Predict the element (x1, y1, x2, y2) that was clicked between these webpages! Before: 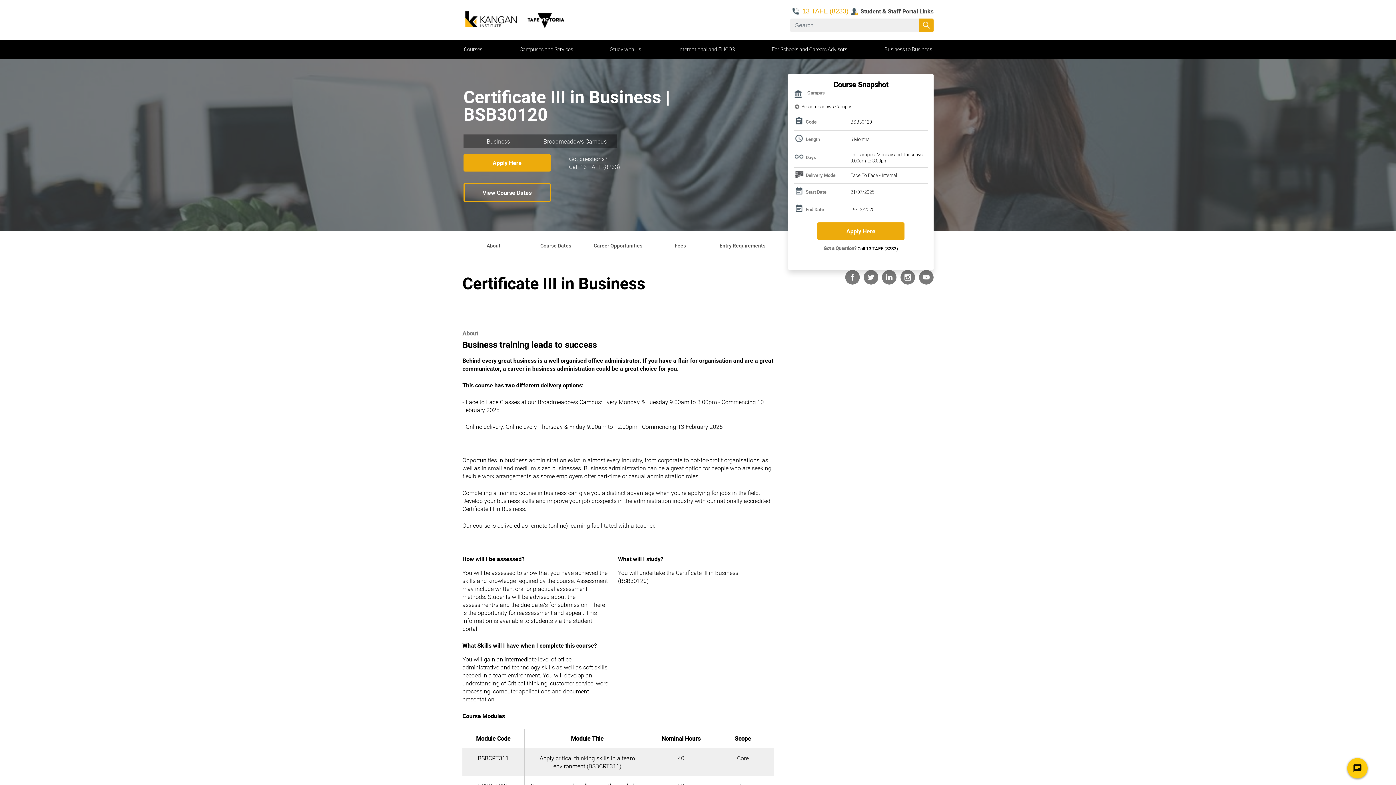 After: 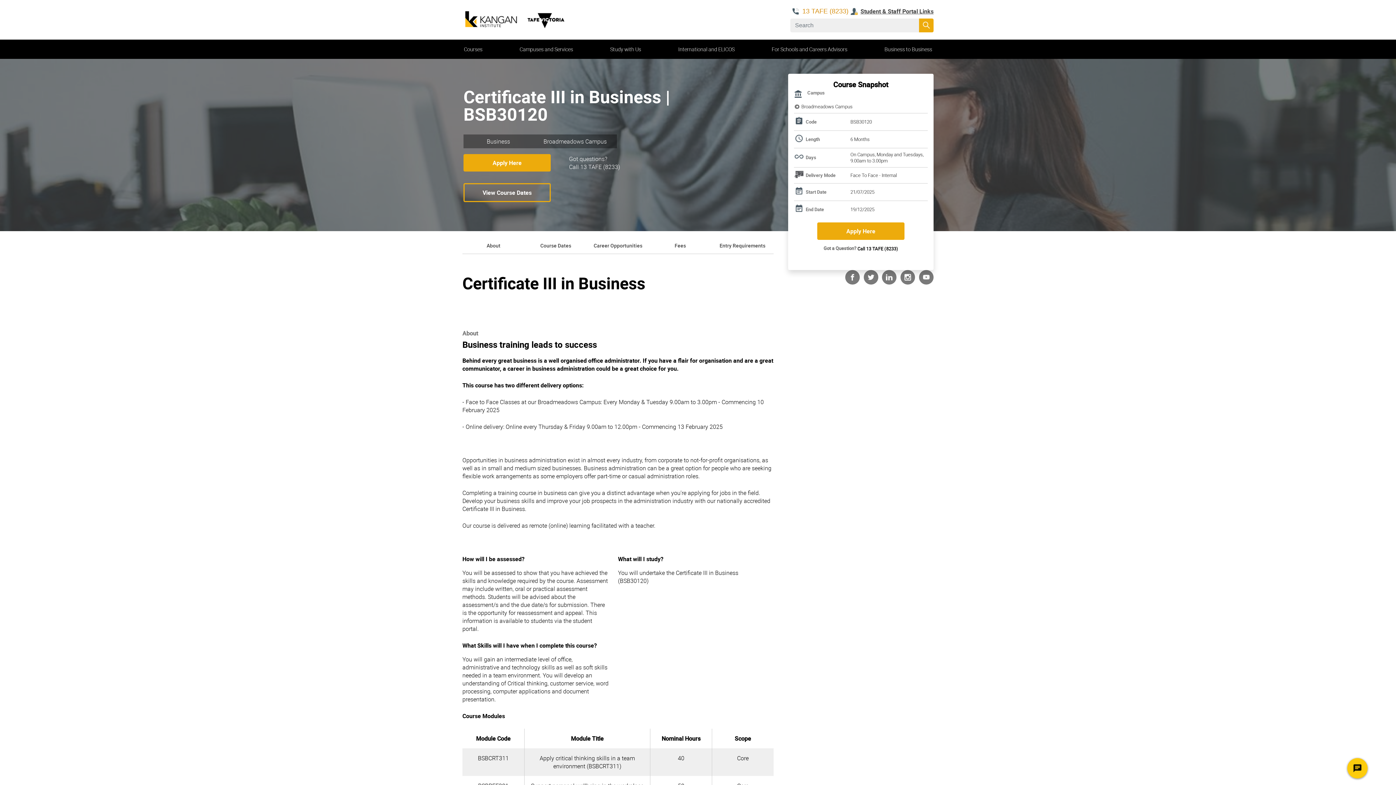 Action: label: 13 TAFE (8233) bbox: (790, 7, 850, 15)